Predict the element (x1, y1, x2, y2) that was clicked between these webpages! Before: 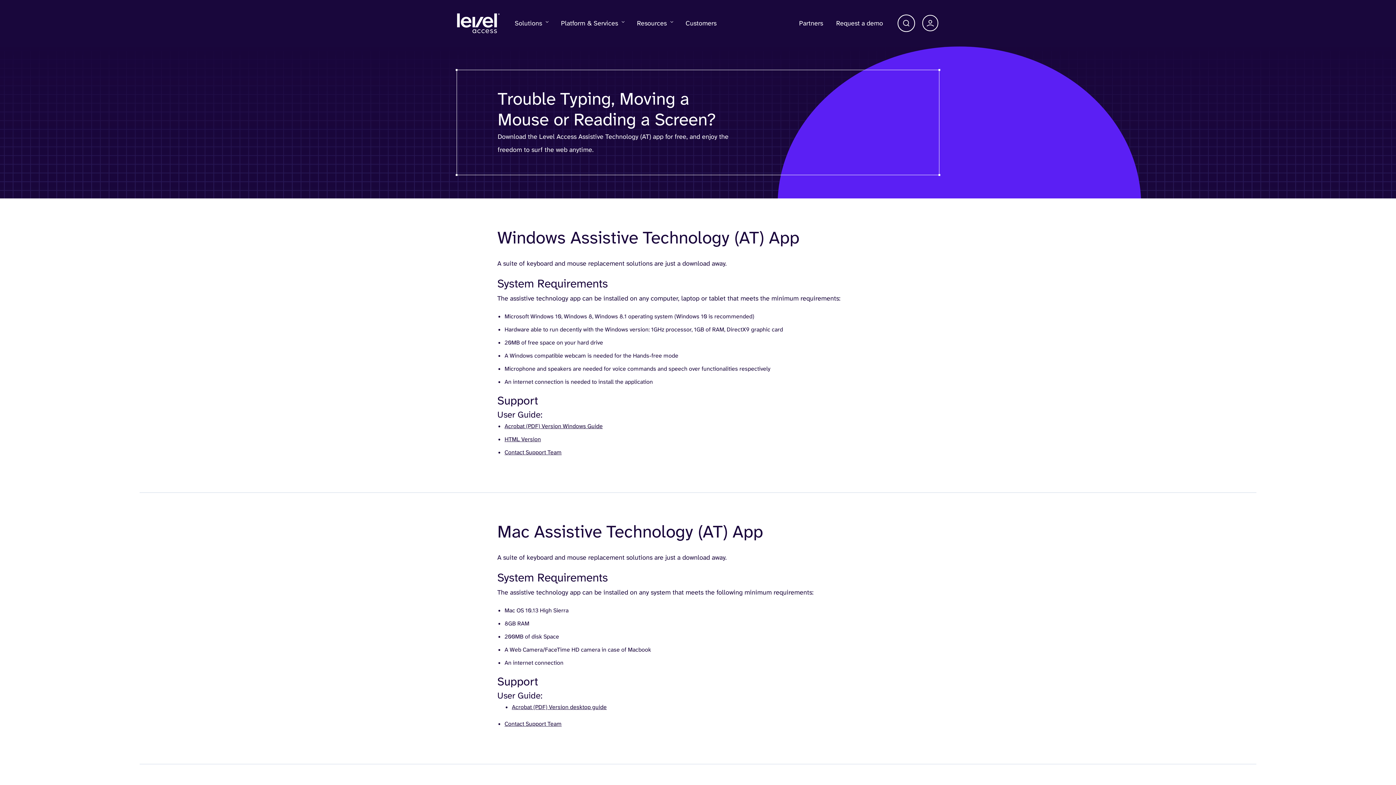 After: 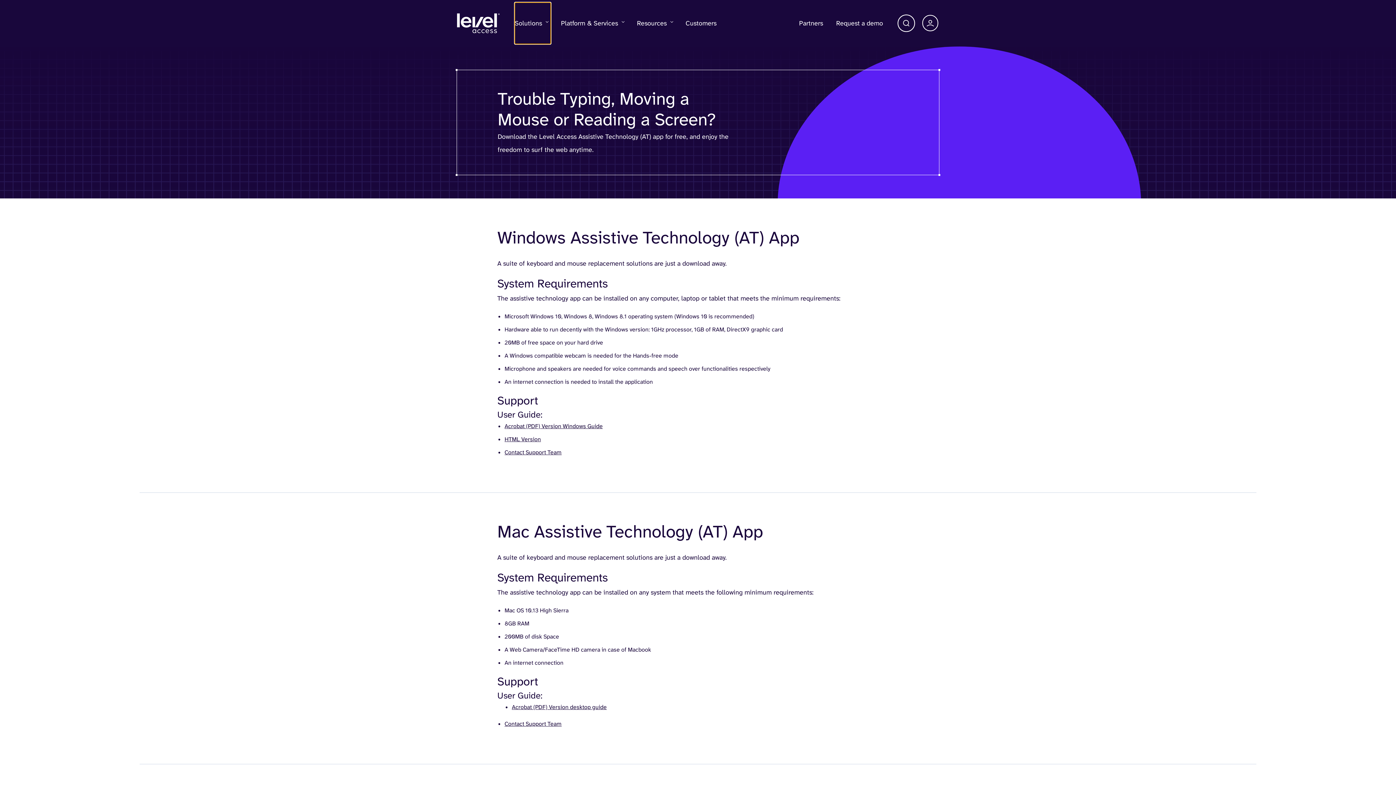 Action: label: Solutions bbox: (514, 2, 550, 44)